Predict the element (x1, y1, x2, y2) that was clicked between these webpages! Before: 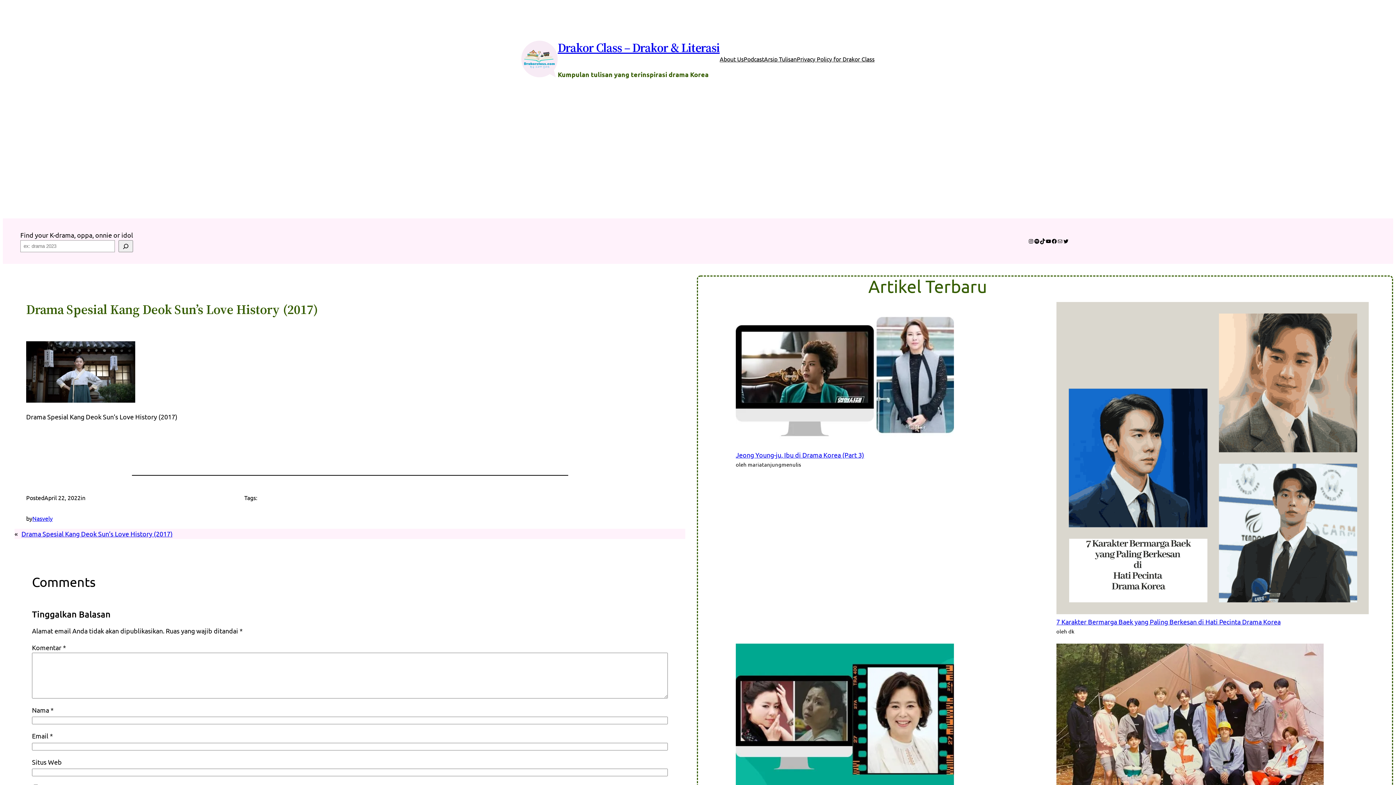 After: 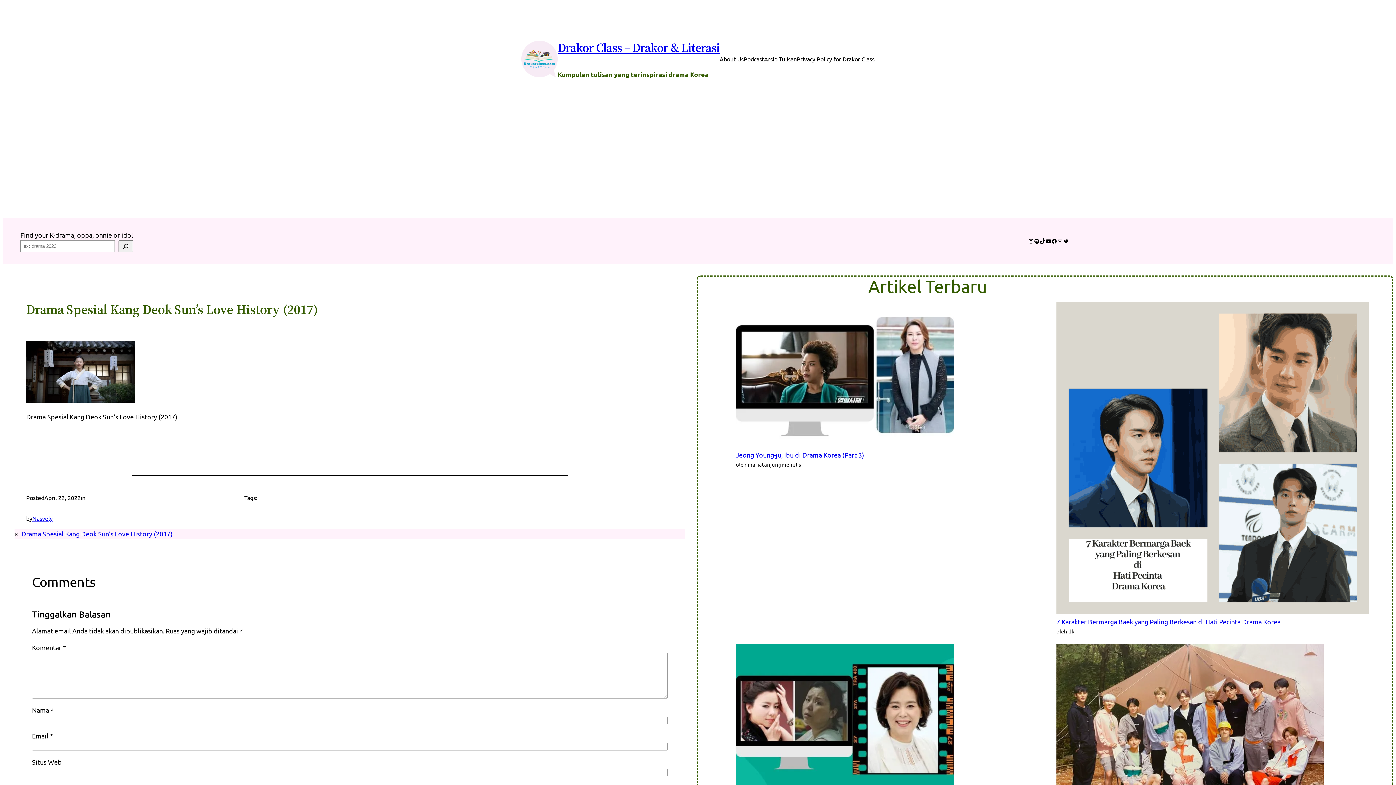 Action: label: YouTube bbox: (1045, 238, 1051, 244)